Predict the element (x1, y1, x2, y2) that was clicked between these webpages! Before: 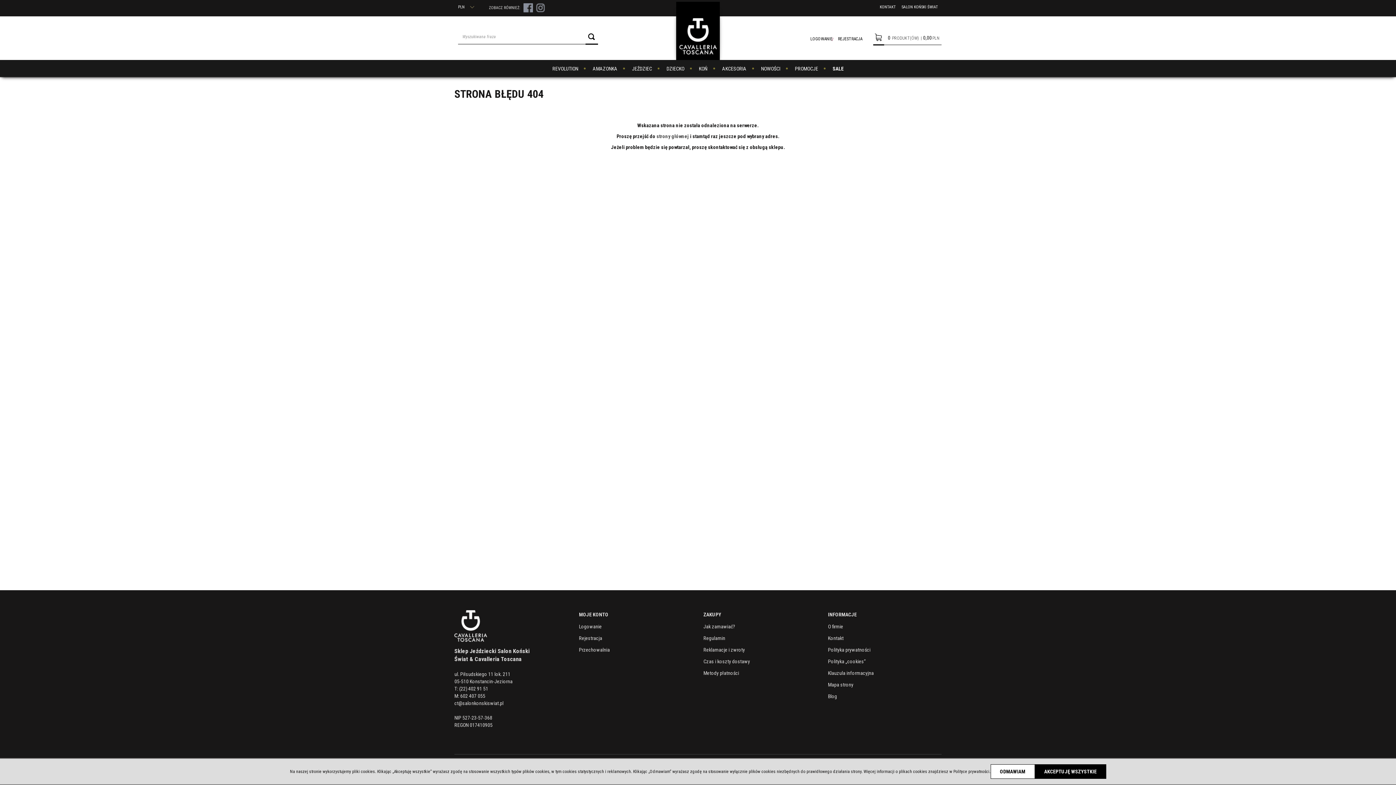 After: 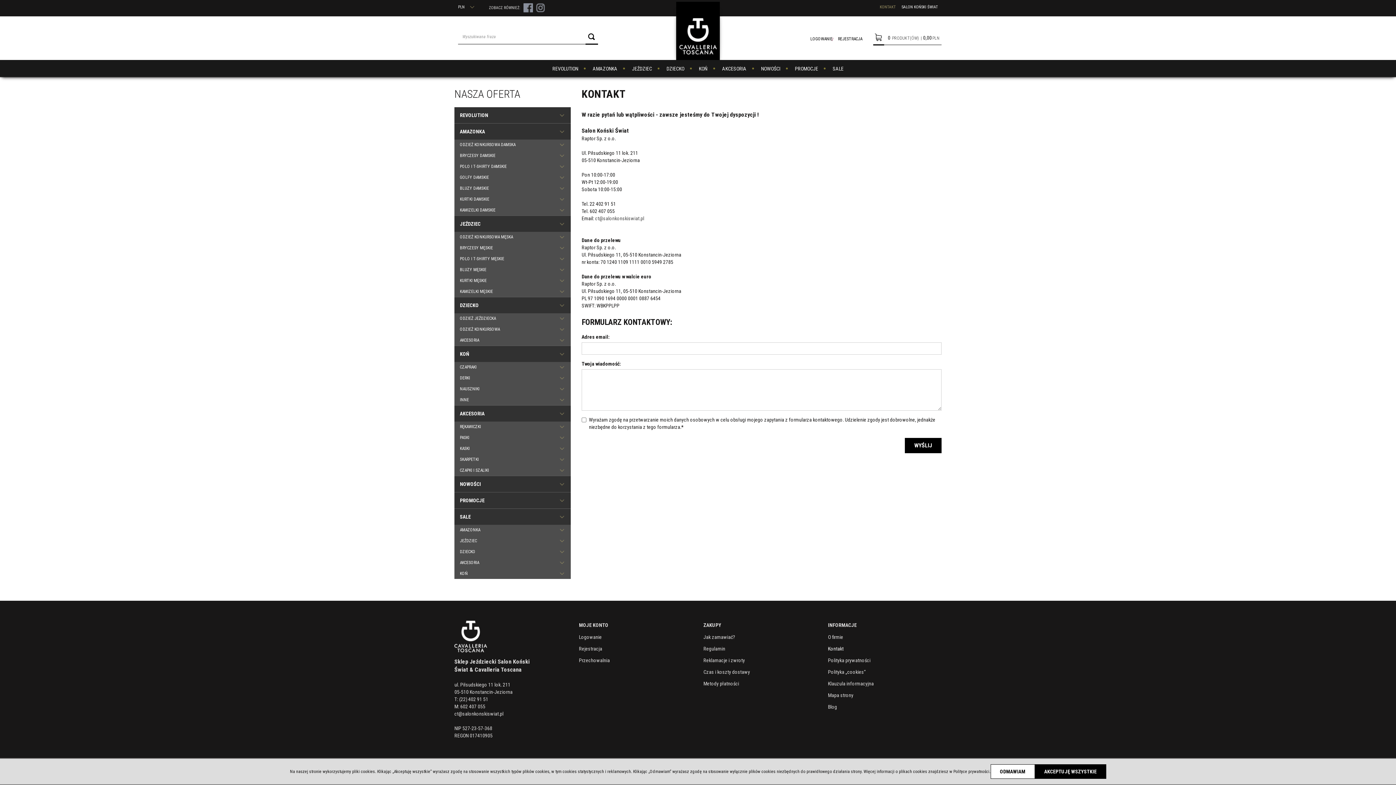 Action: label: Kontakt bbox: (828, 635, 843, 641)